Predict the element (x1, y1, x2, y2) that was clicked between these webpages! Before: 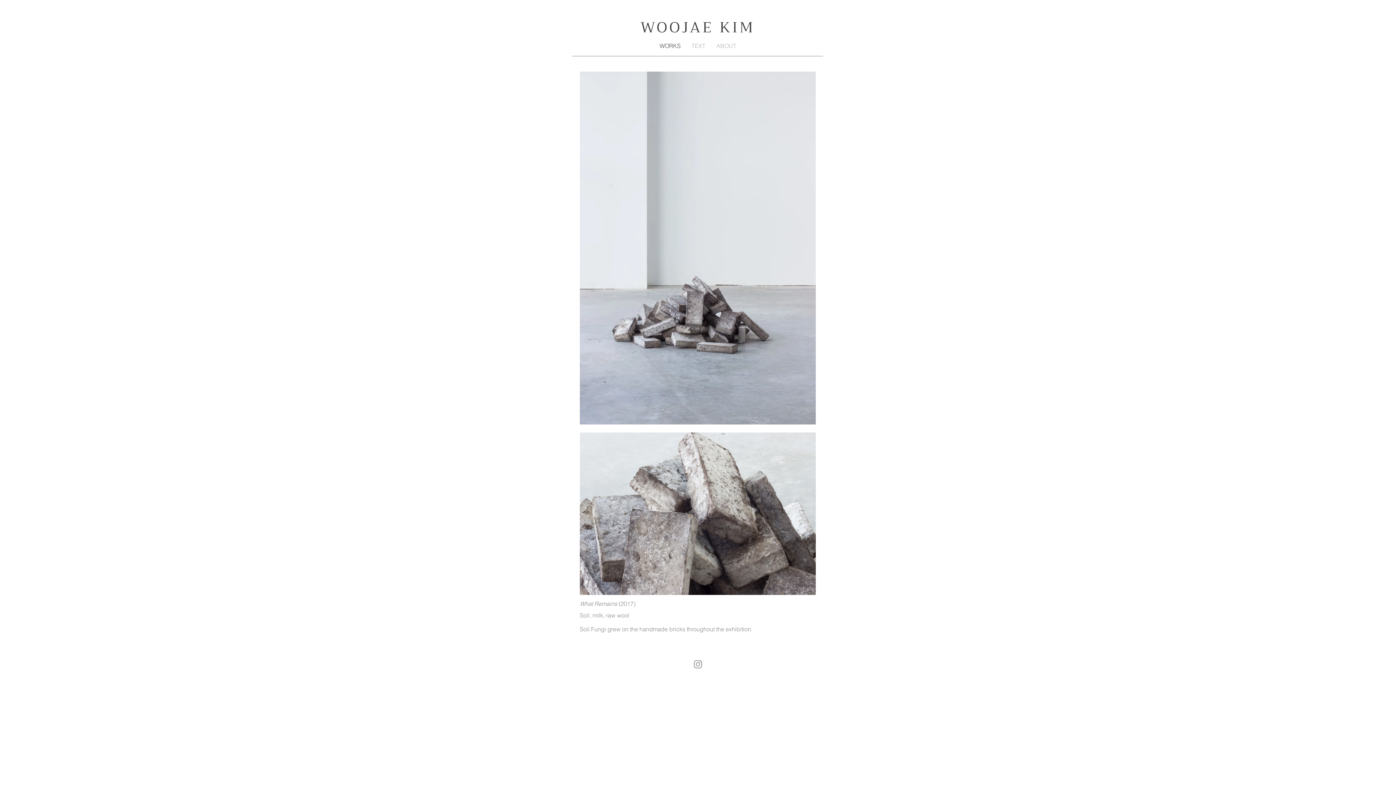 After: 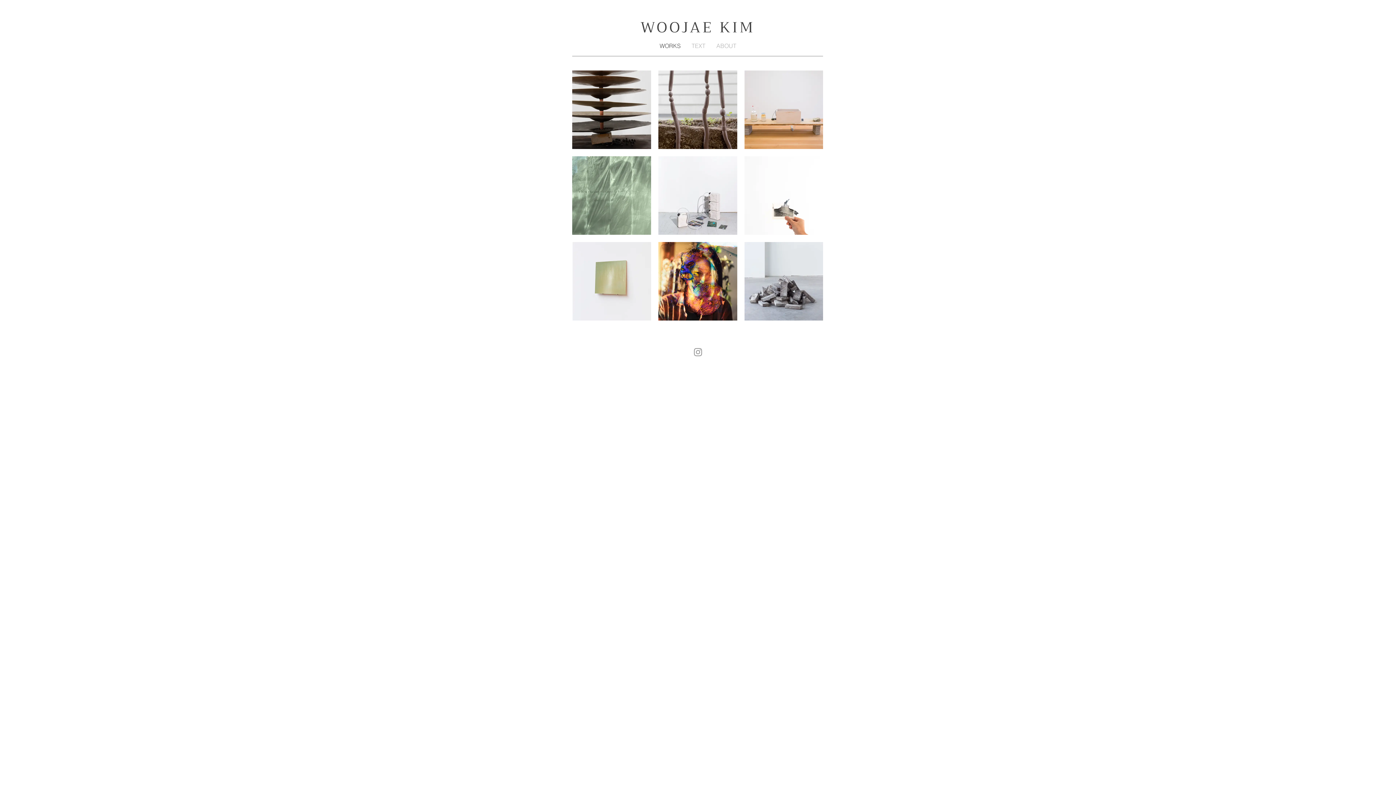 Action: bbox: (654, 40, 686, 51) label: WORKS